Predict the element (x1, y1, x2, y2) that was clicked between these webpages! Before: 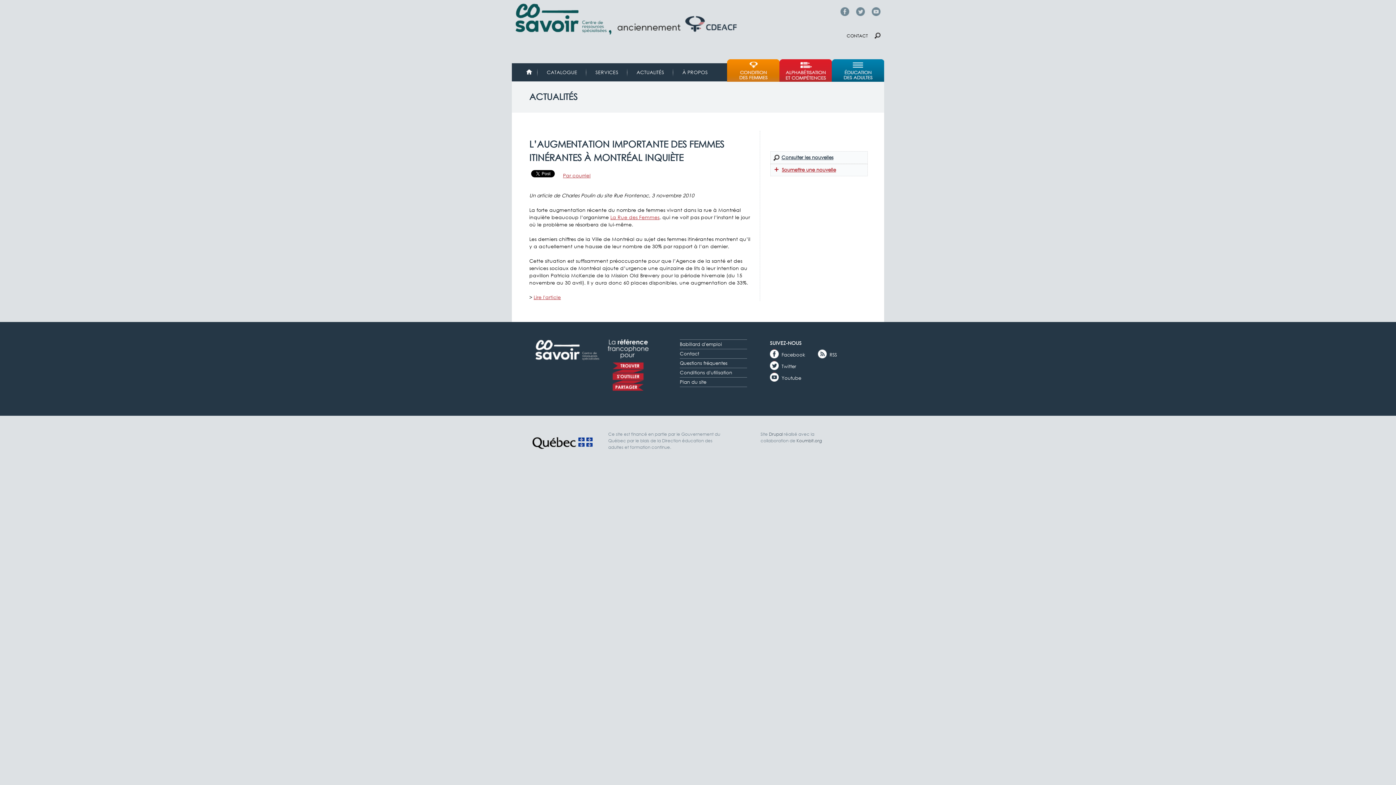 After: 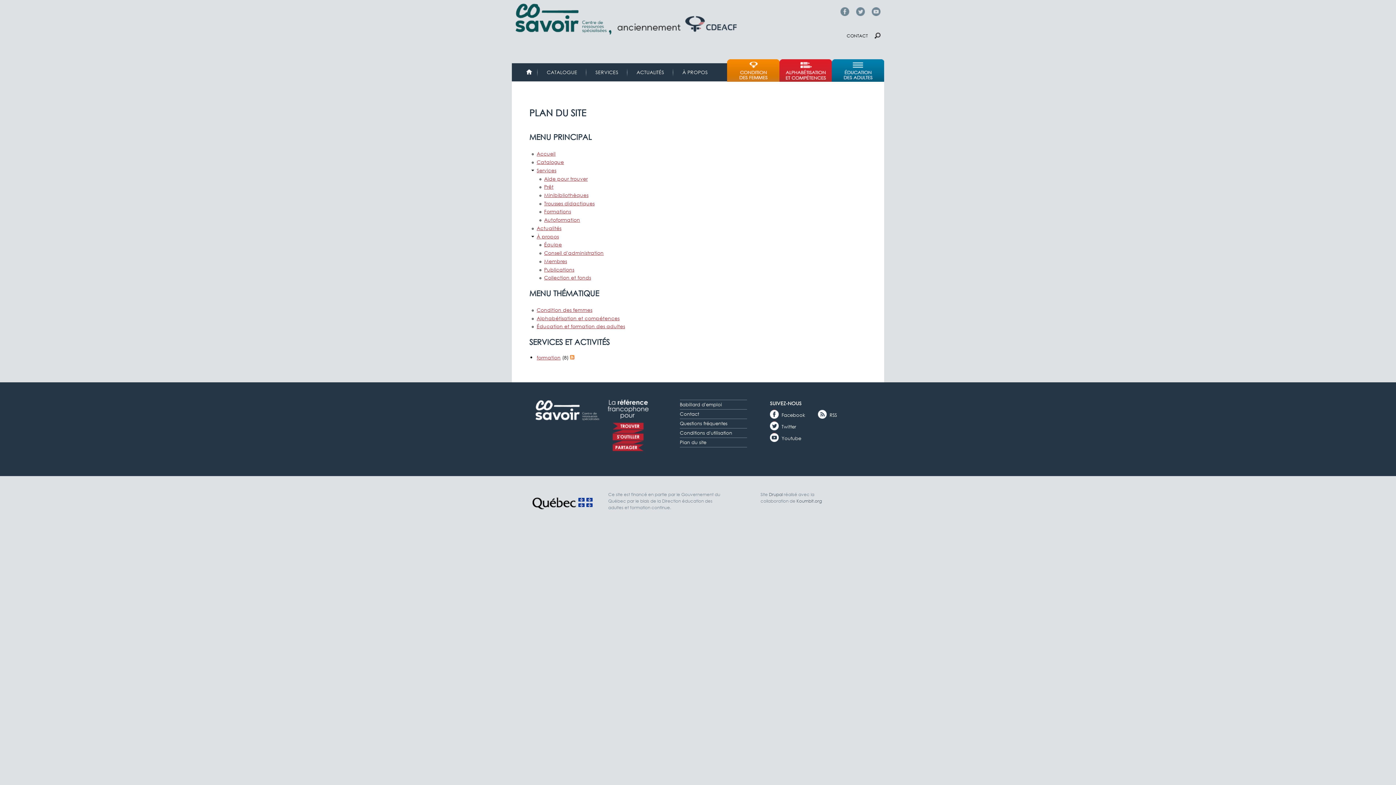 Action: bbox: (680, 379, 706, 385) label: Plan du site